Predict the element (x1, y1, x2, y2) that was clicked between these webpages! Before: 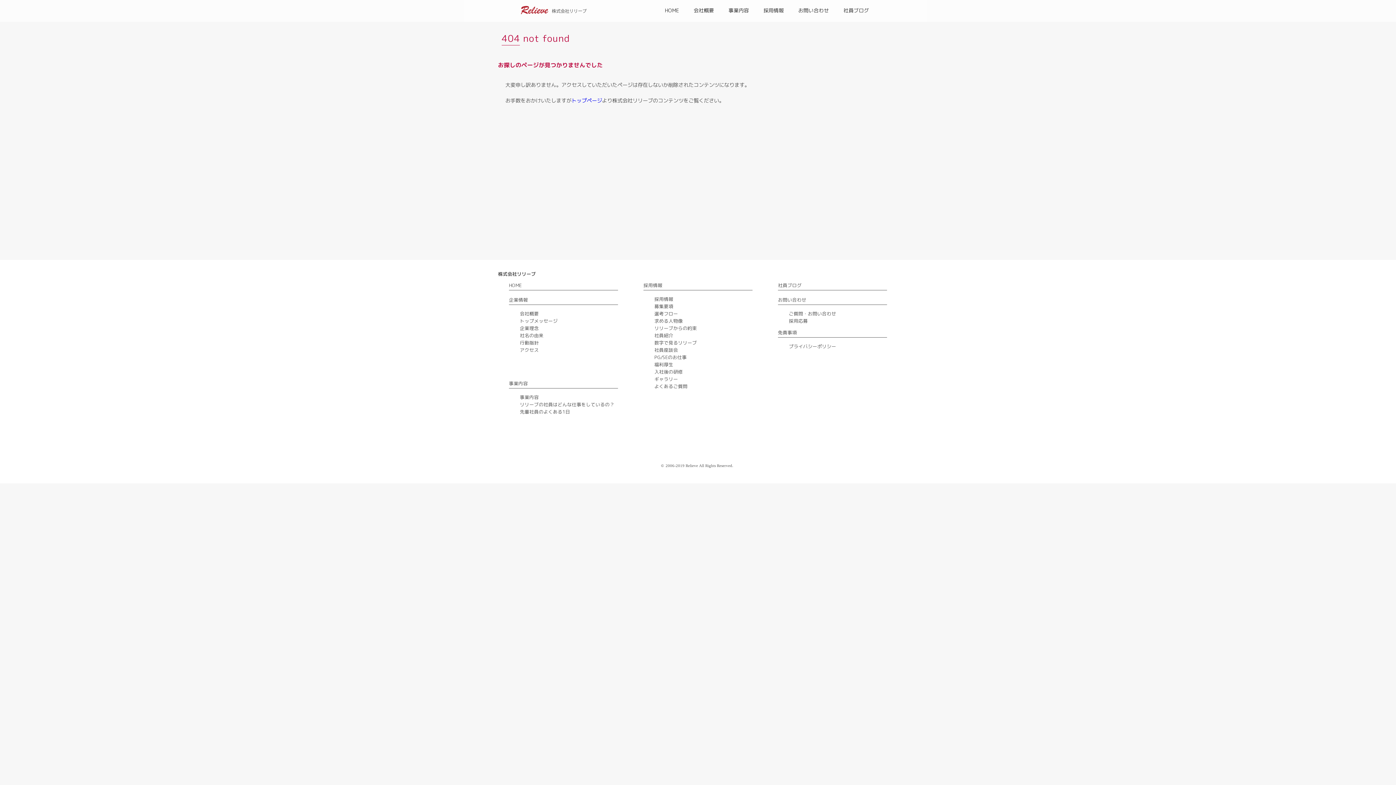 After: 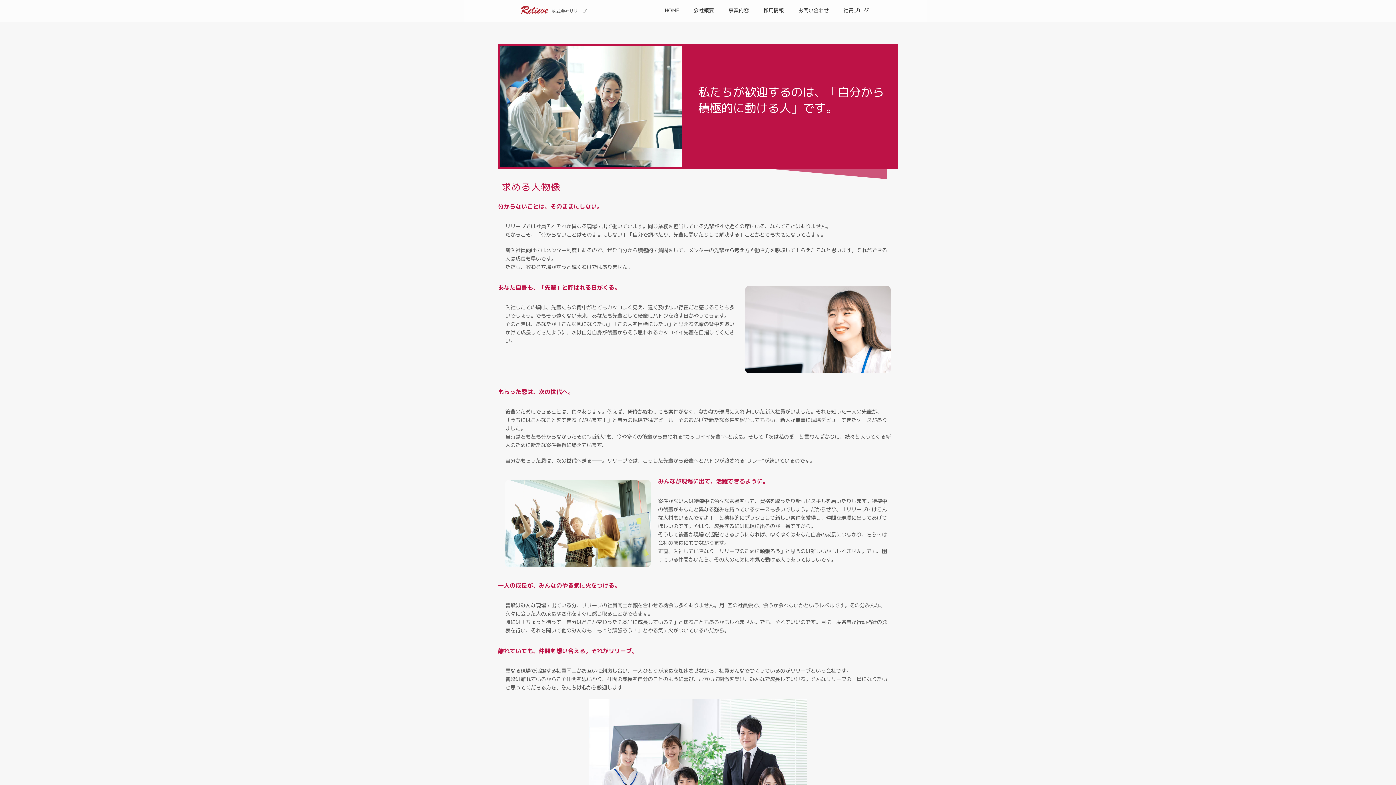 Action: bbox: (654, 317, 763, 324) label: 求める人物像